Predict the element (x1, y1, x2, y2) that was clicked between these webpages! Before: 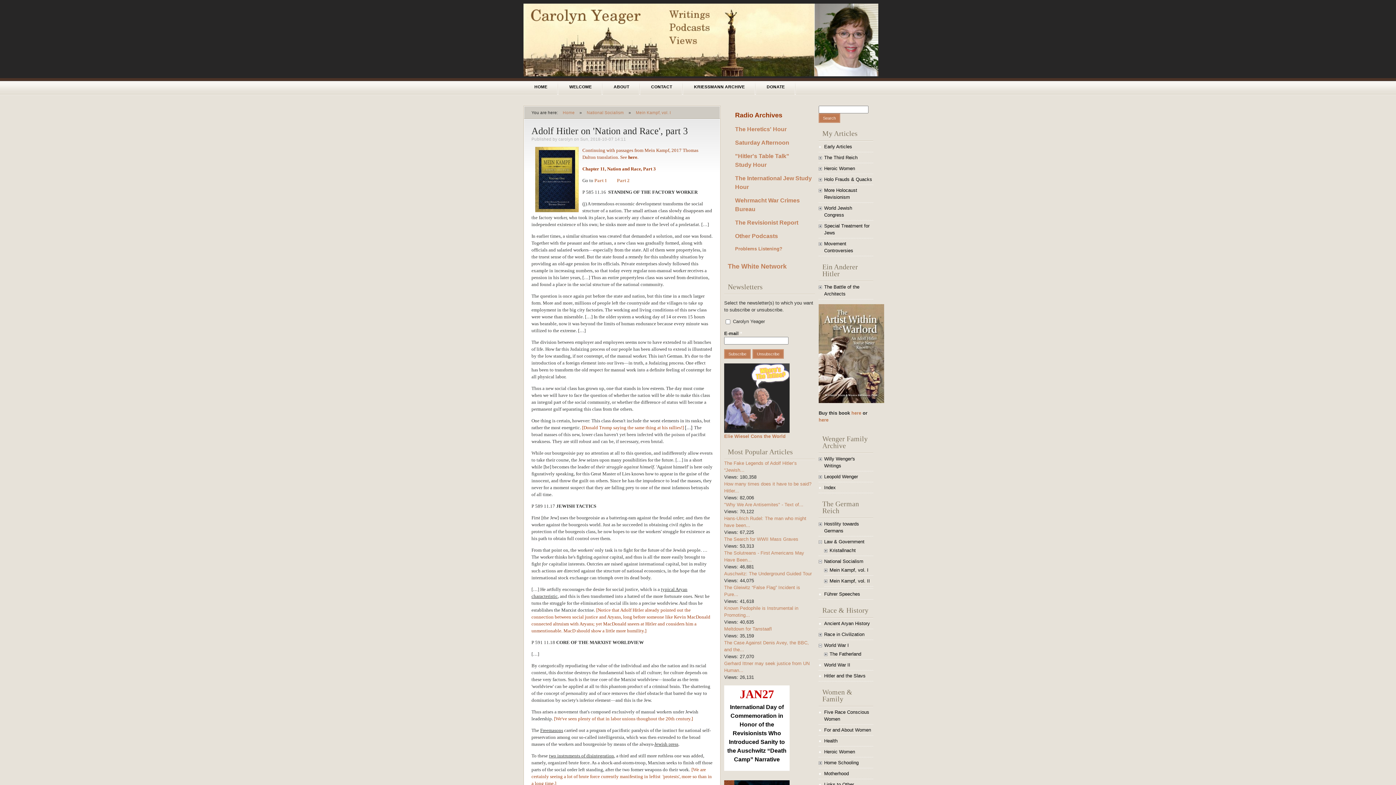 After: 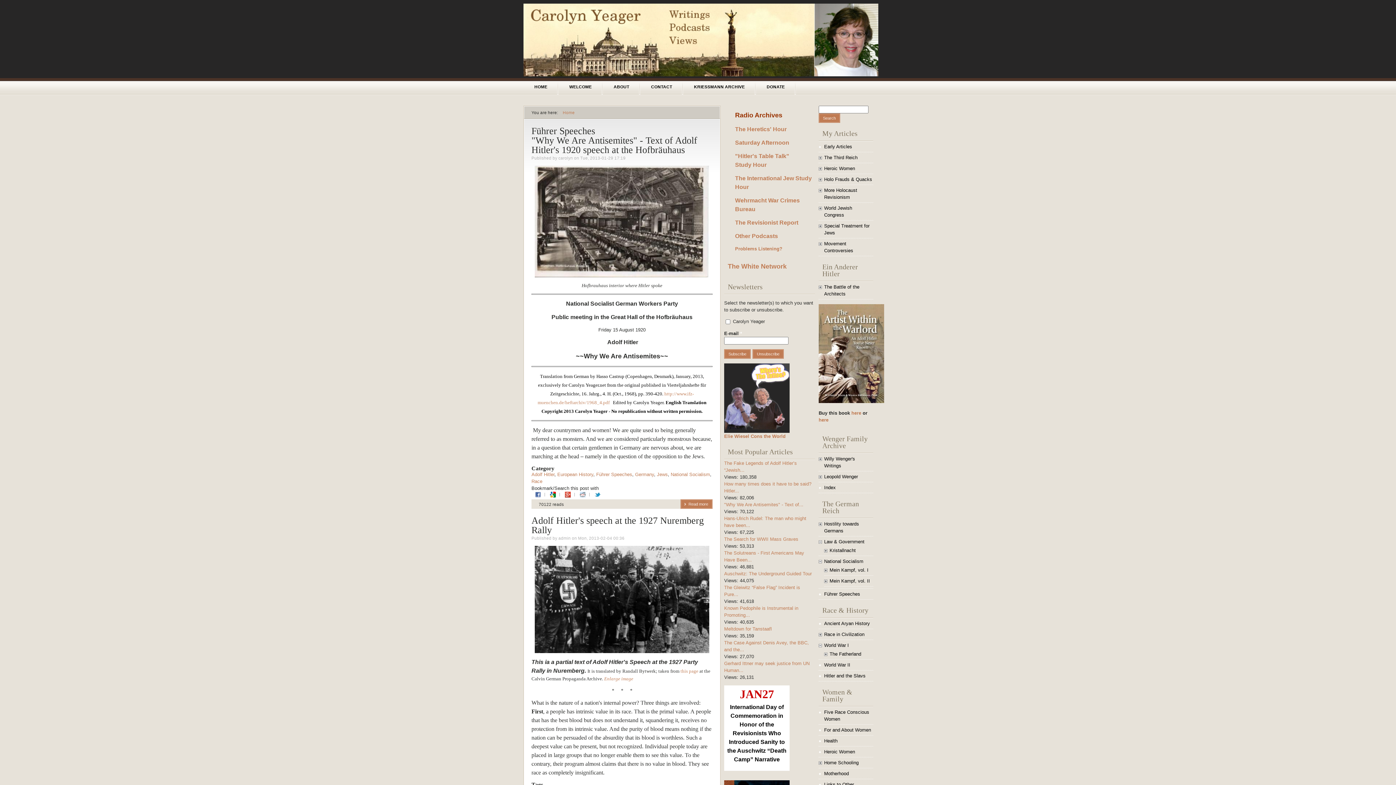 Action: label: Führer Speeches bbox: (824, 591, 860, 597)